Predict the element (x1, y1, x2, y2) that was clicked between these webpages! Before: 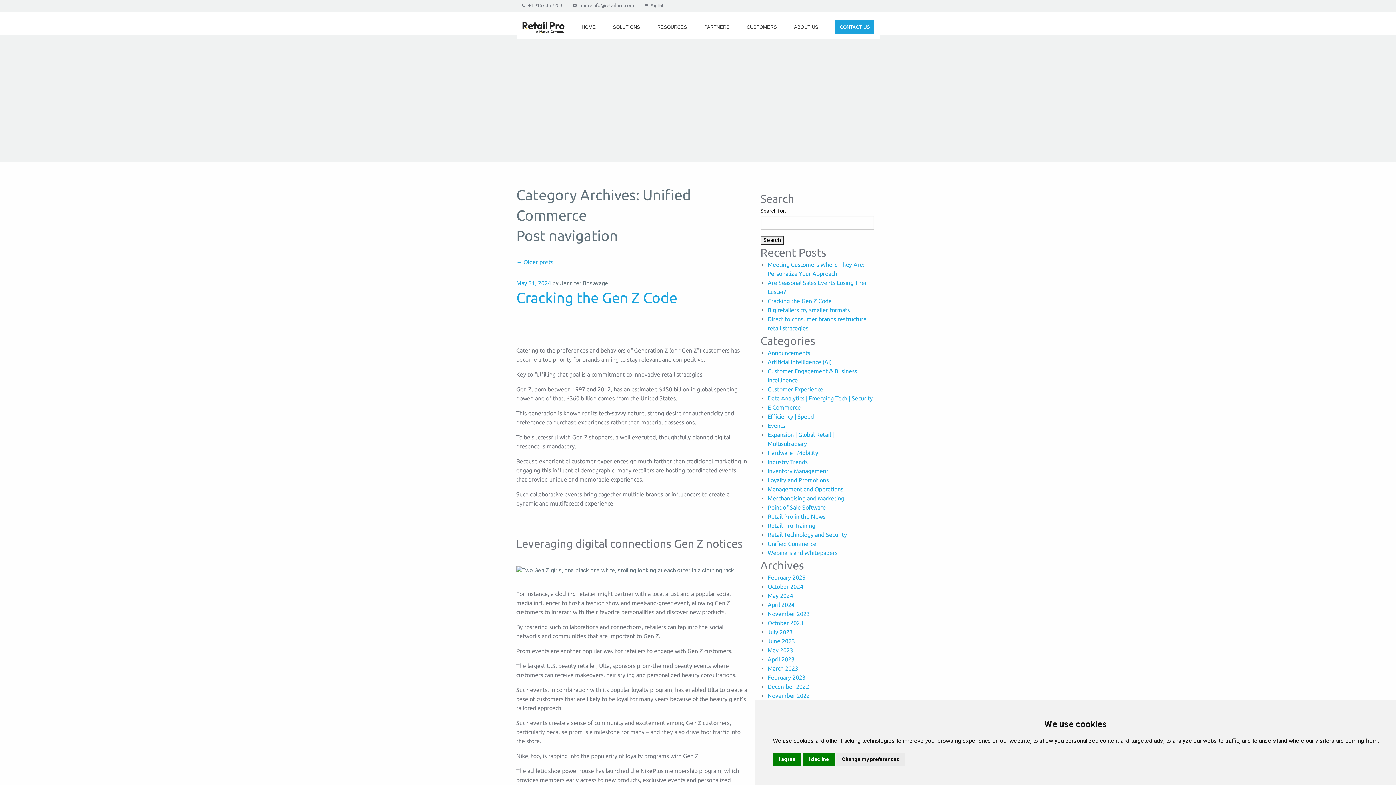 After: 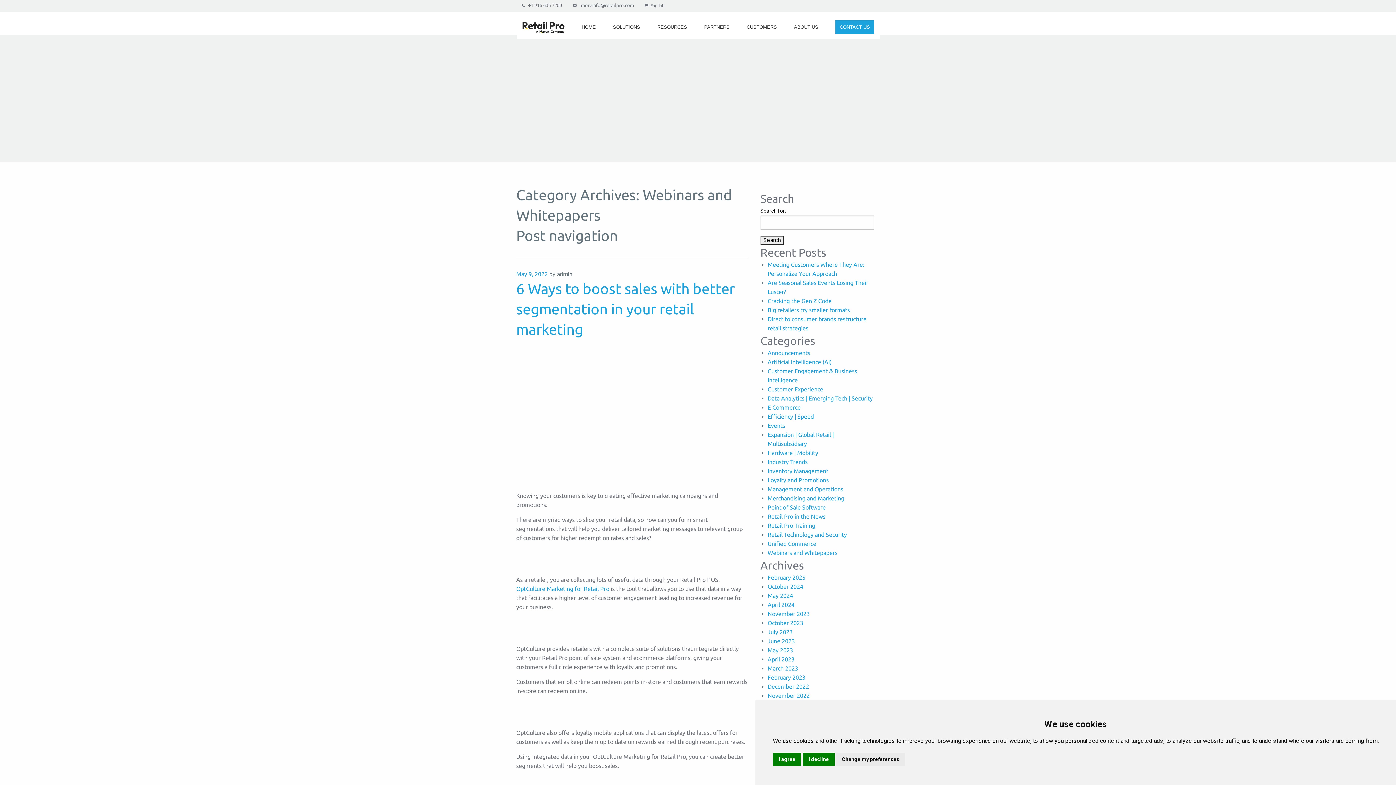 Action: bbox: (767, 549, 837, 556) label: Webinars and Whitepapers